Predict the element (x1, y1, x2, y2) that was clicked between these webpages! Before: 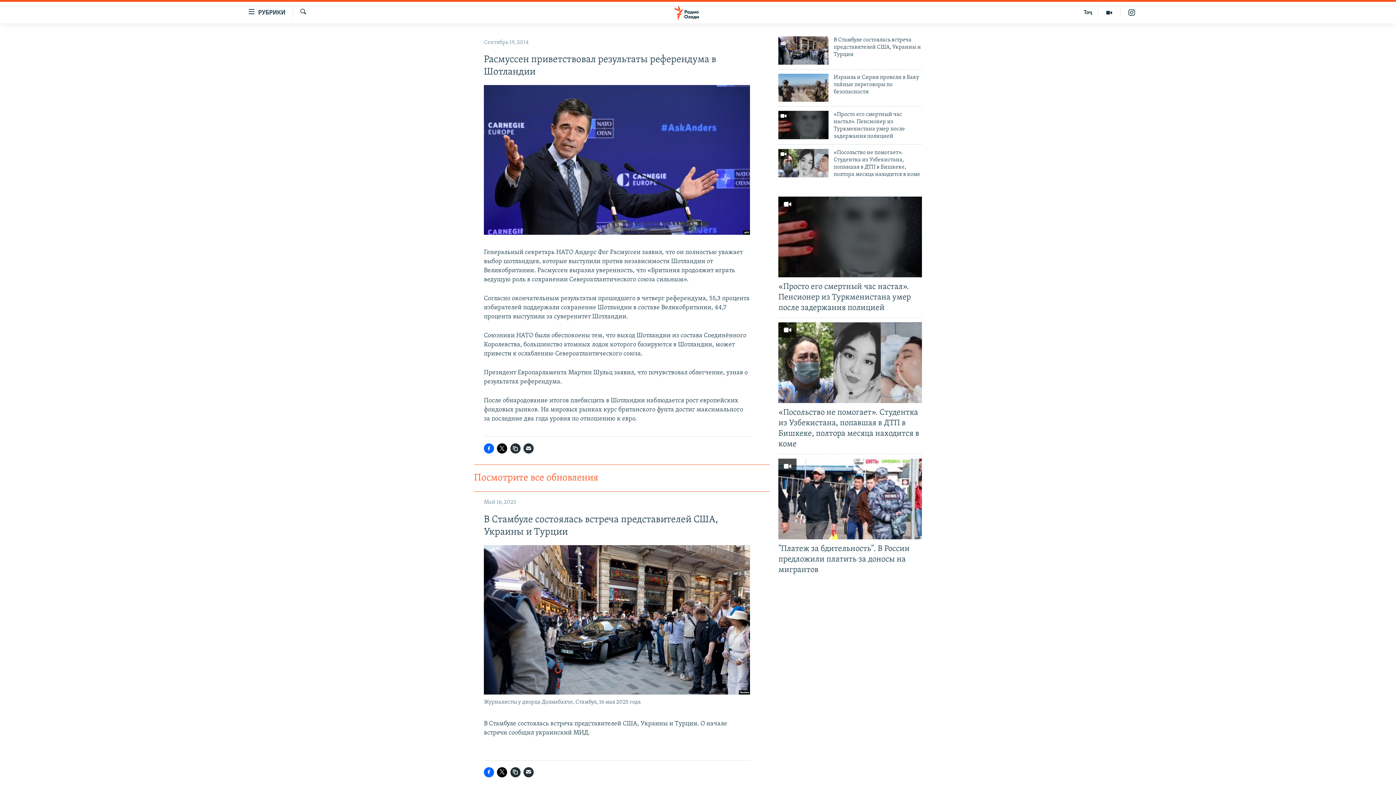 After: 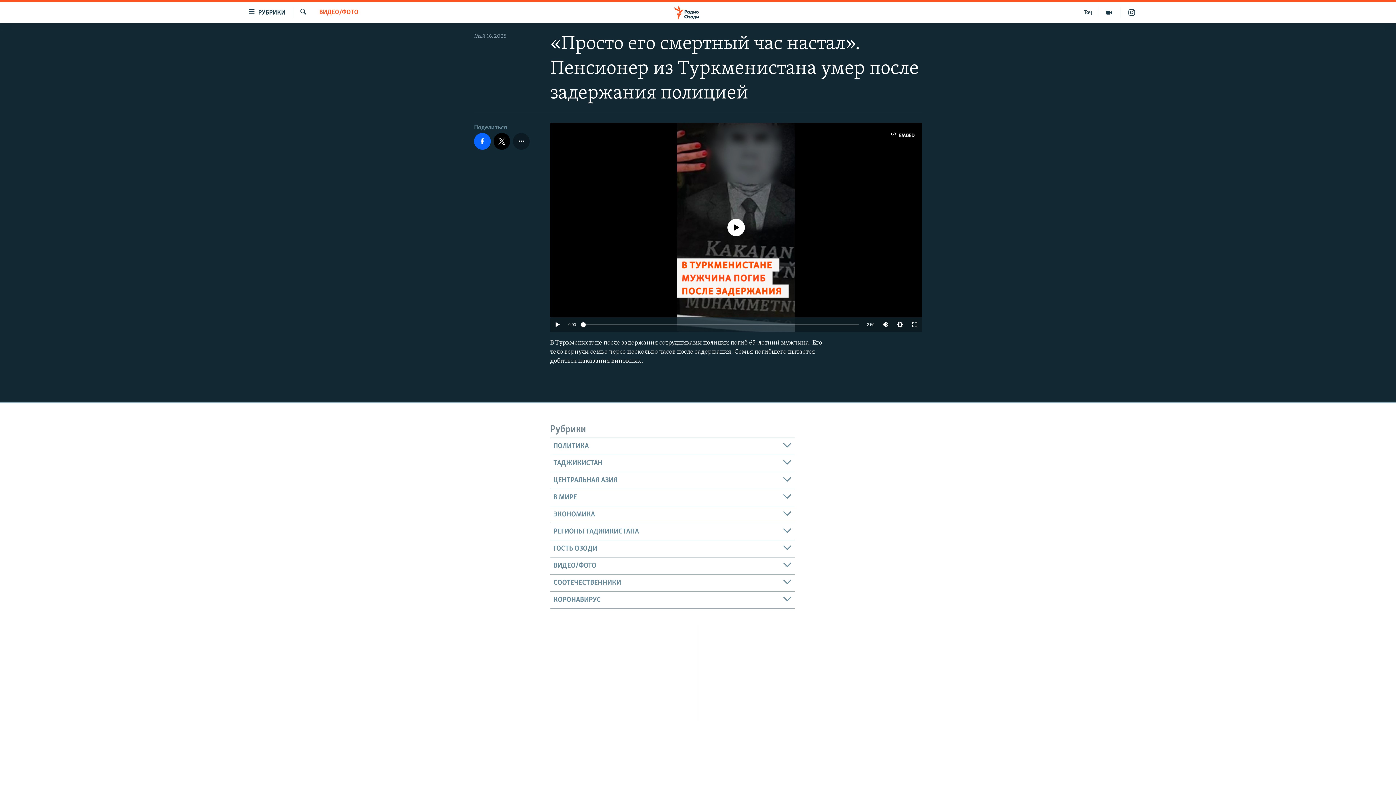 Action: label: «Просто его смертный час настал». Пенсионер из Туркменистана умер после задержания полицией bbox: (833, 111, 922, 144)